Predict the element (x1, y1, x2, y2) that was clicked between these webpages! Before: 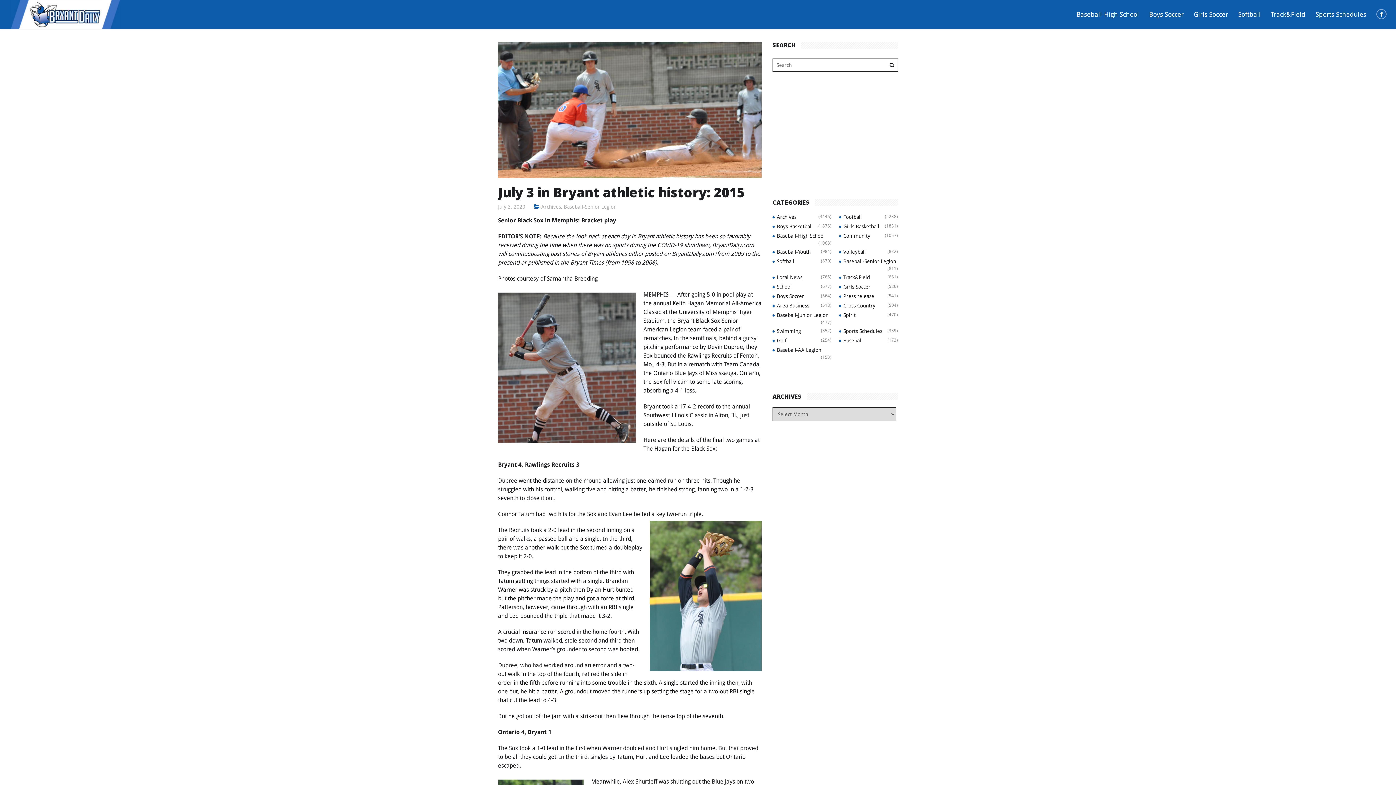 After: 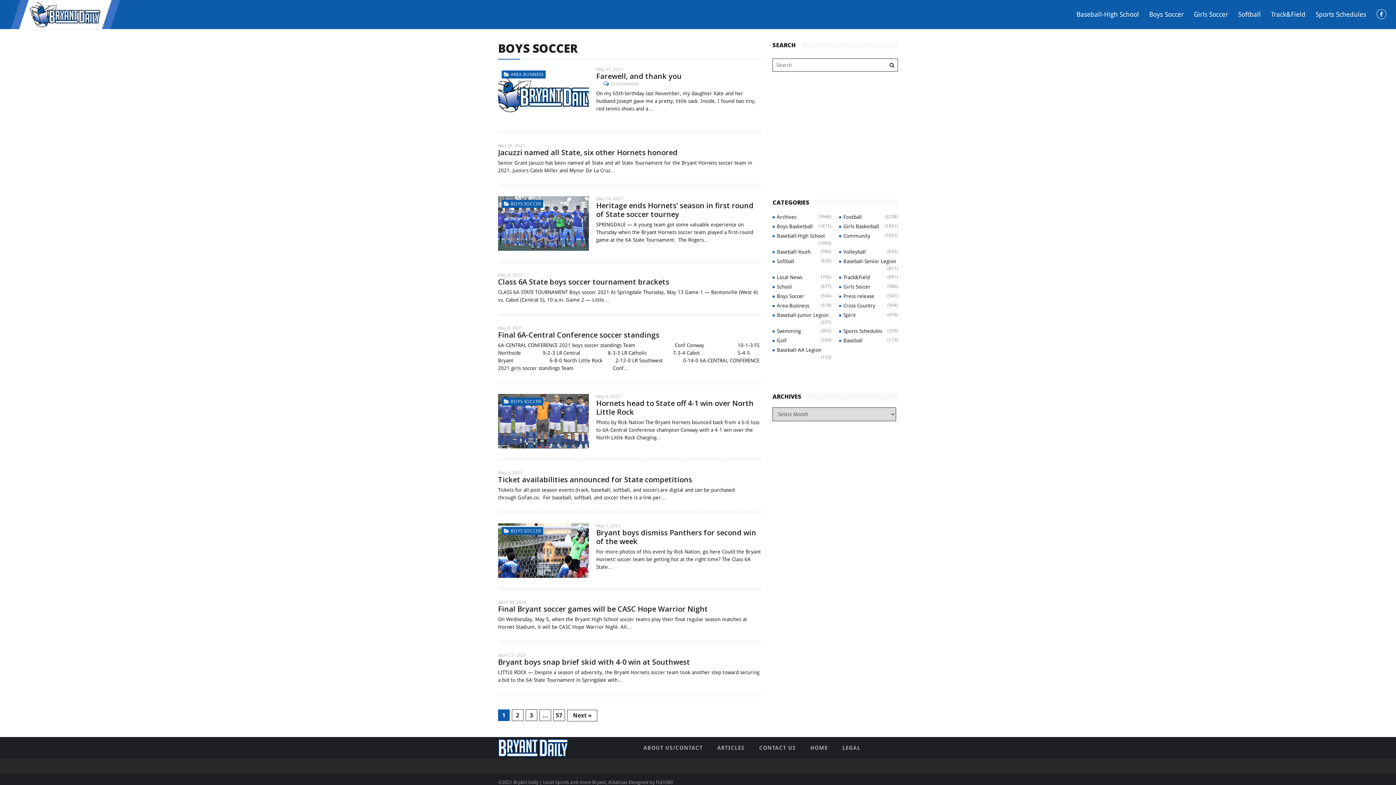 Action: label: Boys Soccer bbox: (1145, 0, 1187, 29)